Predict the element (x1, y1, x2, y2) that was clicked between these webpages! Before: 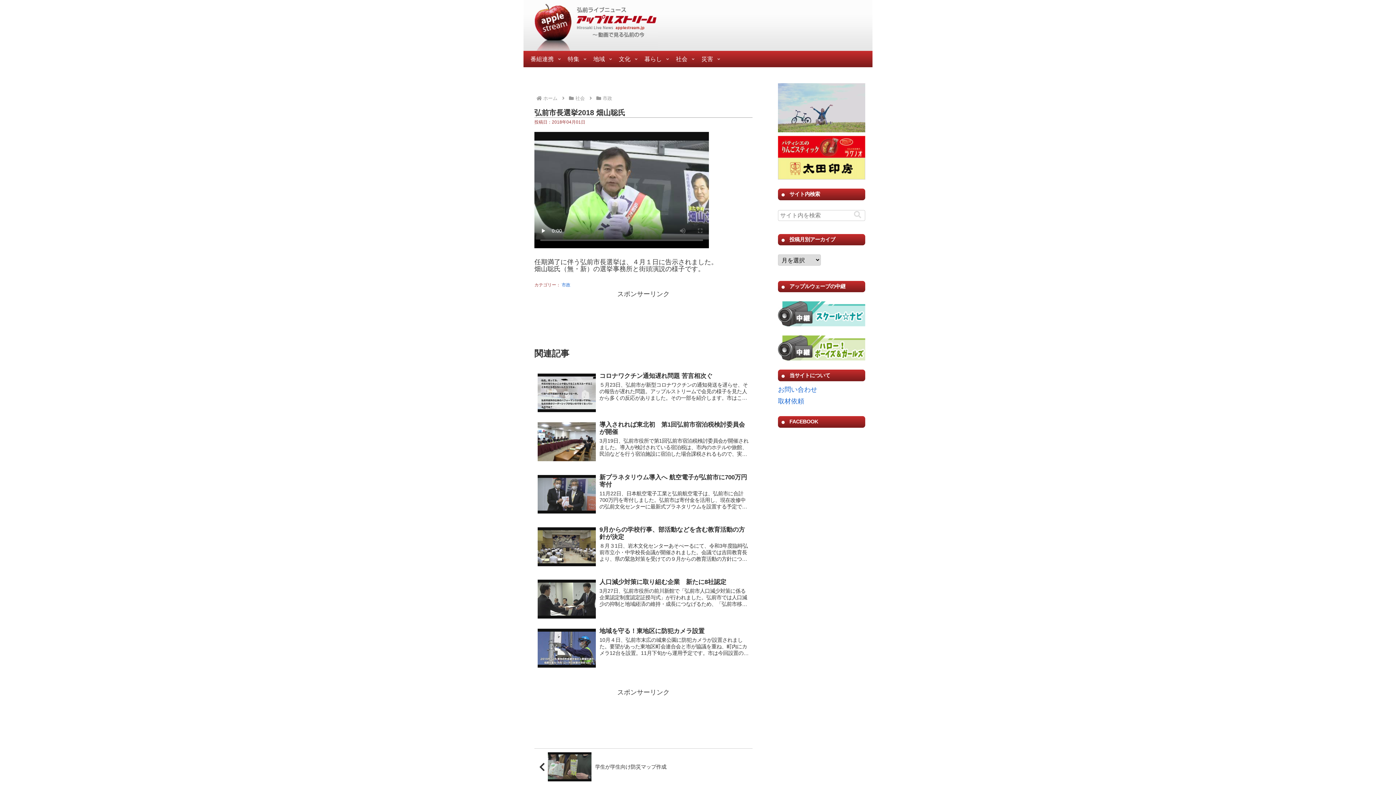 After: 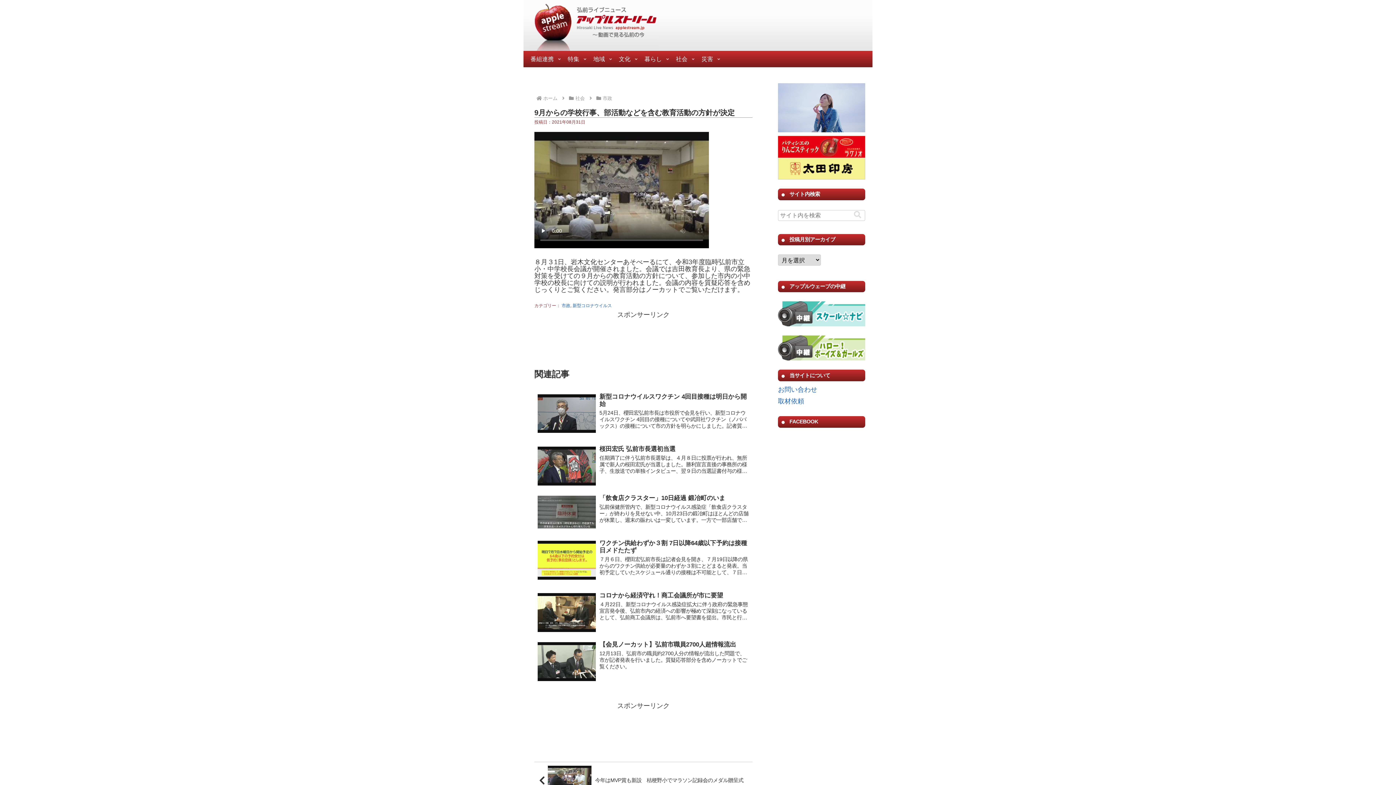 Action: label: 9月からの学校行事、部活動などを含む教育活動の方針が決定
８月３1日、岩木文化センターあそべーるにて、令和3年度臨時弘前市立小・中学校長会議が開催されました。会議では吉田教育長より、県の緊急対策を受けての９月からの教育活動の方針について、参加した市内の小中学校の校長に向けての説明が行われました。会... bbox: (534, 523, 752, 575)